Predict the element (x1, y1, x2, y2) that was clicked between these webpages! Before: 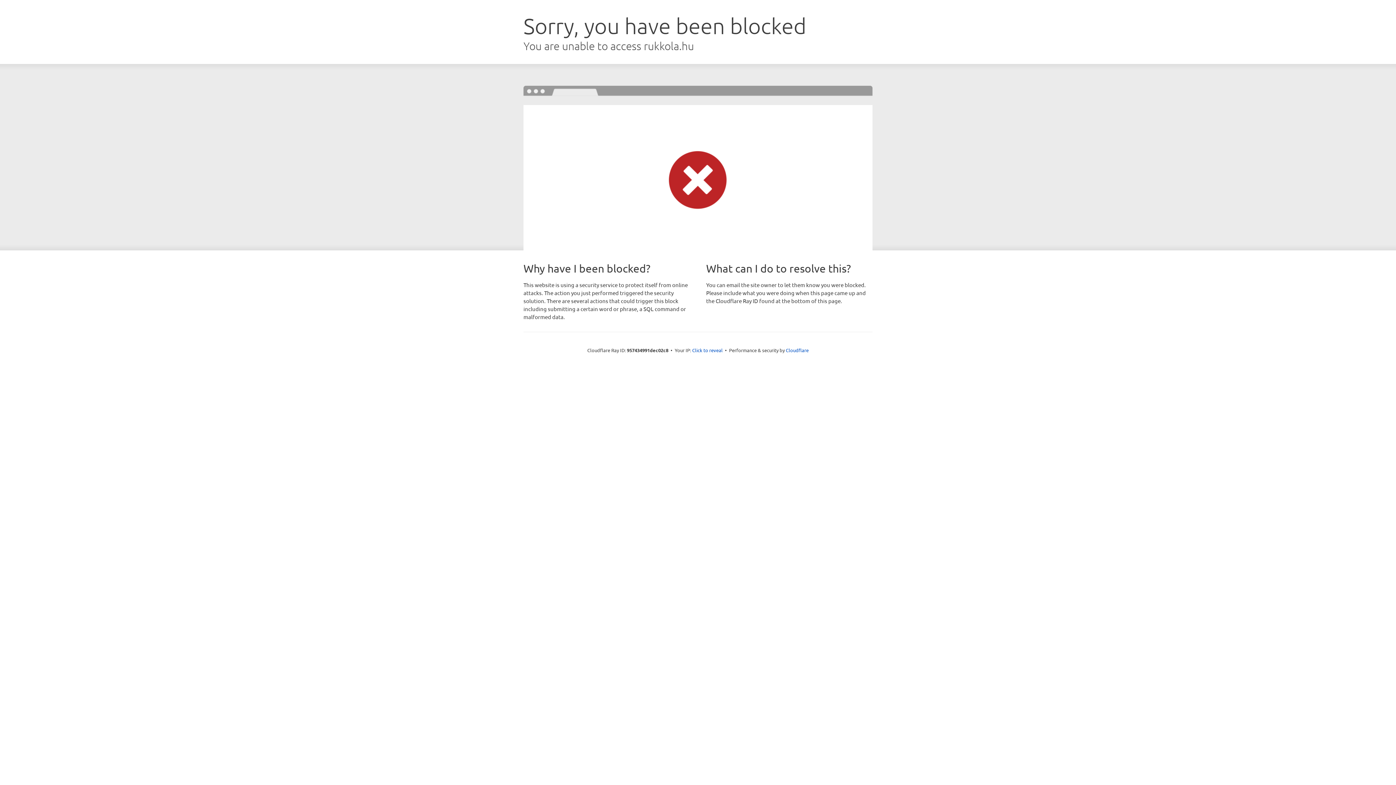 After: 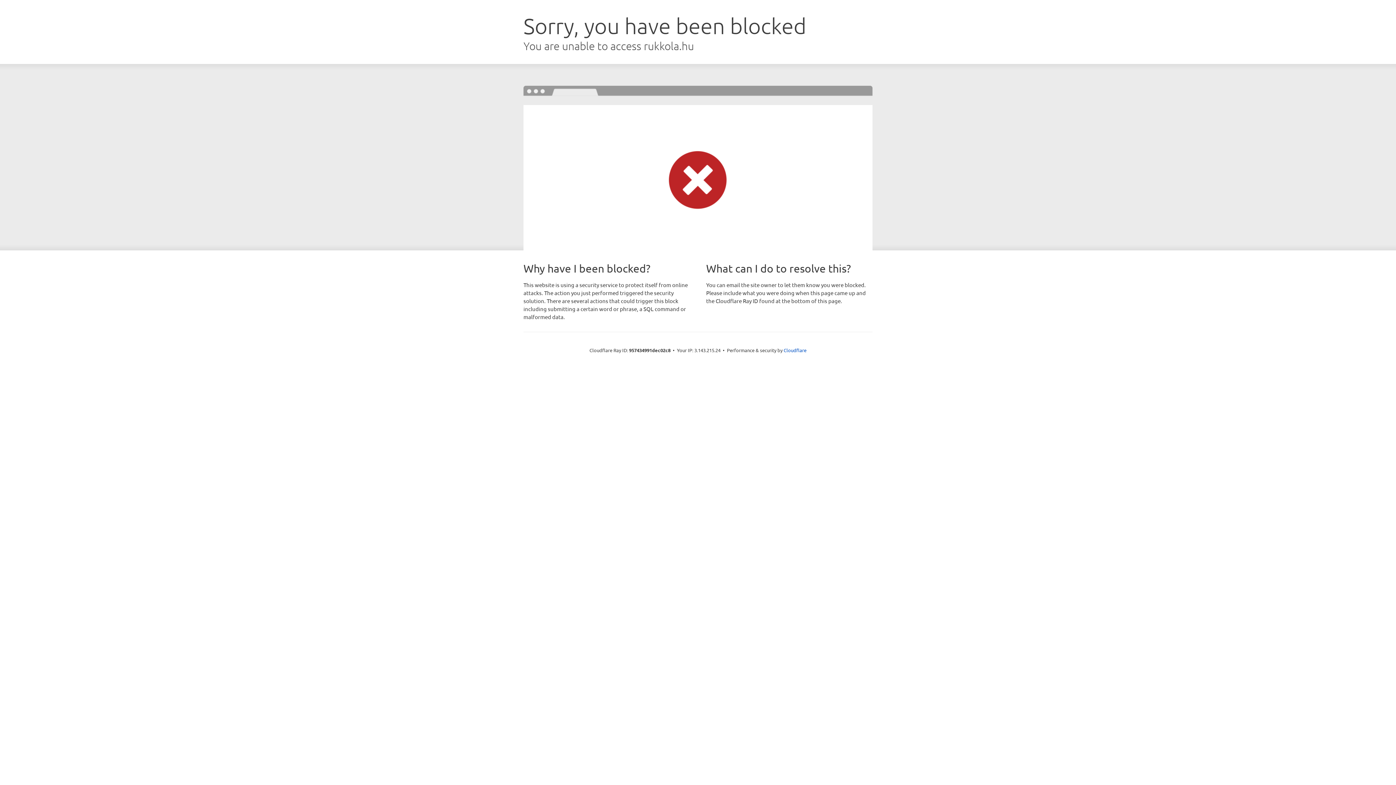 Action: bbox: (692, 346, 722, 353) label: Click to reveal